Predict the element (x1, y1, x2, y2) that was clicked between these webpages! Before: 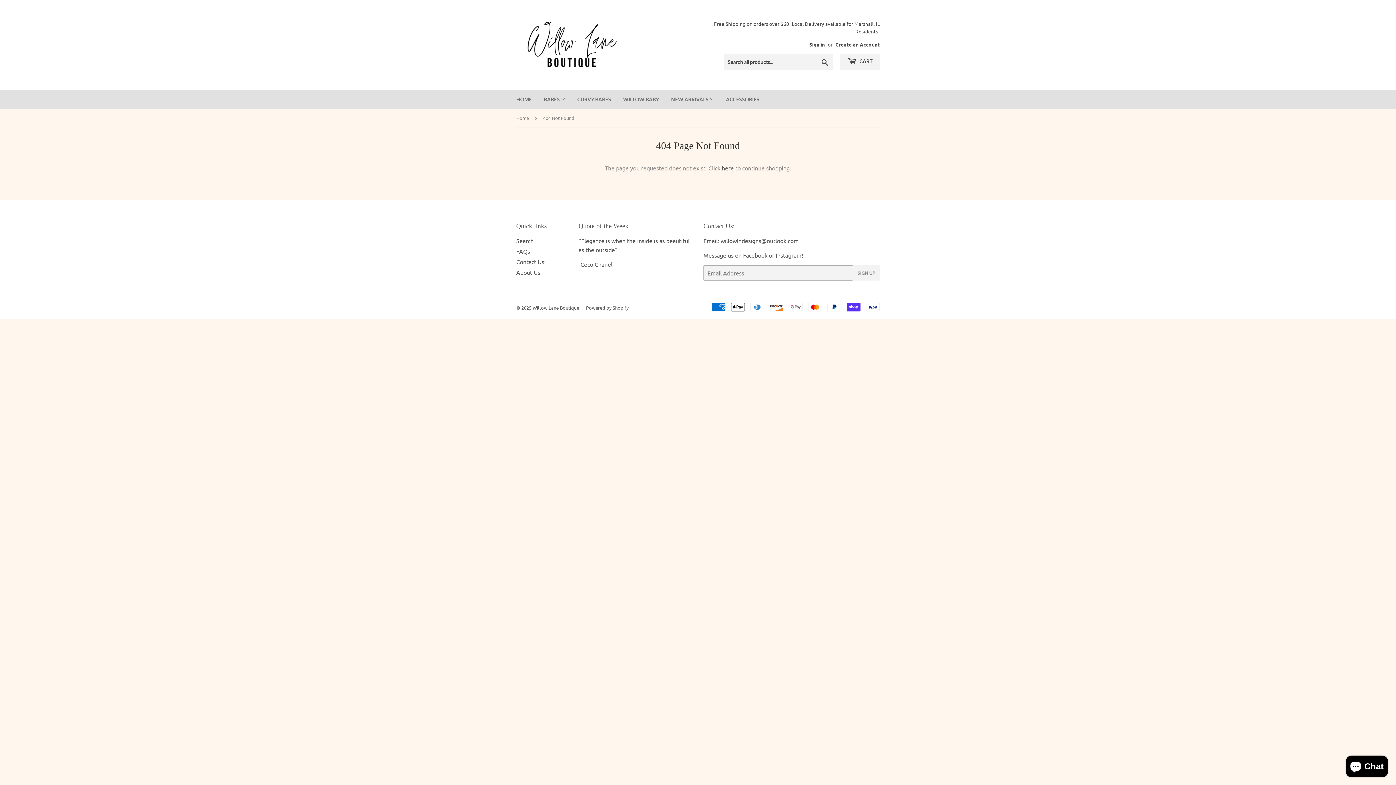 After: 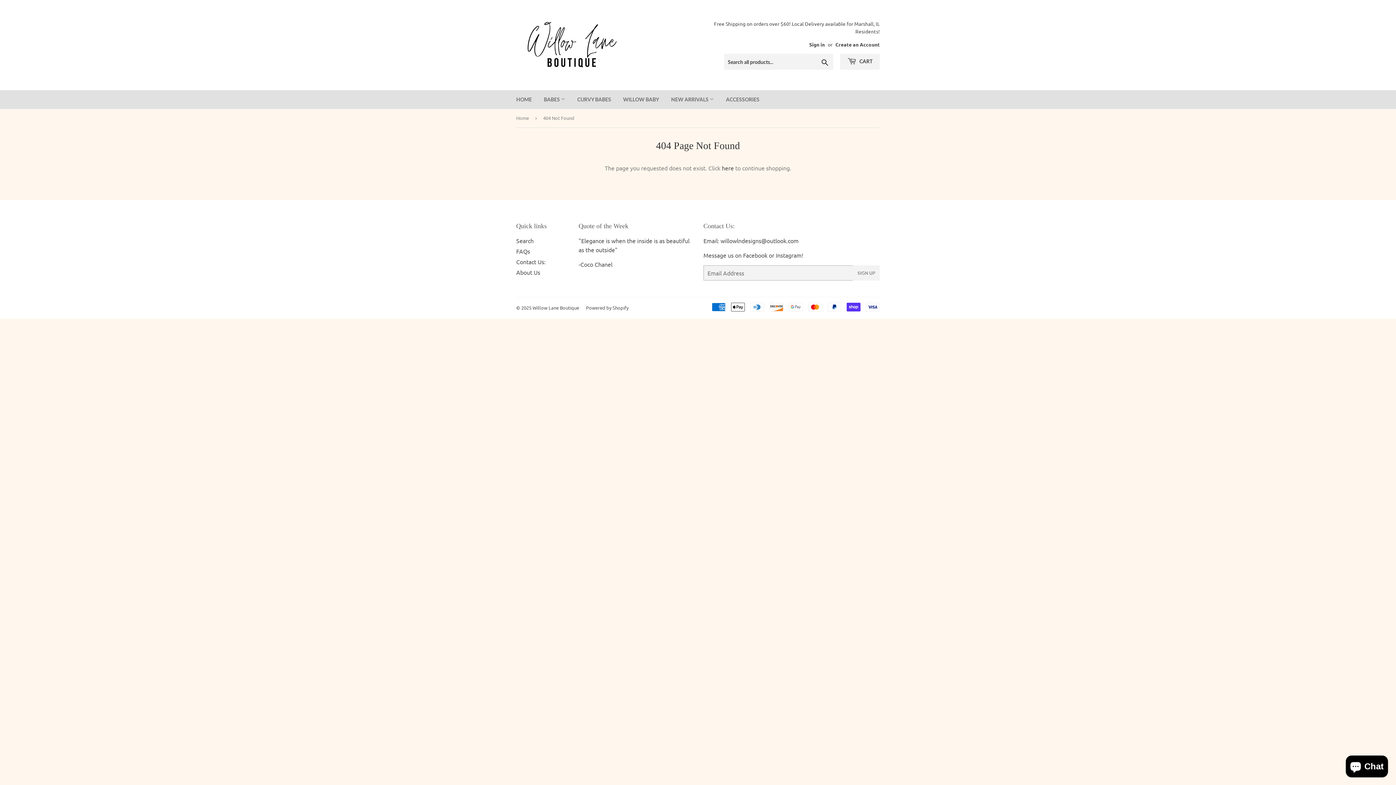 Action: label: ACCESSORIES bbox: (720, 90, 765, 109)